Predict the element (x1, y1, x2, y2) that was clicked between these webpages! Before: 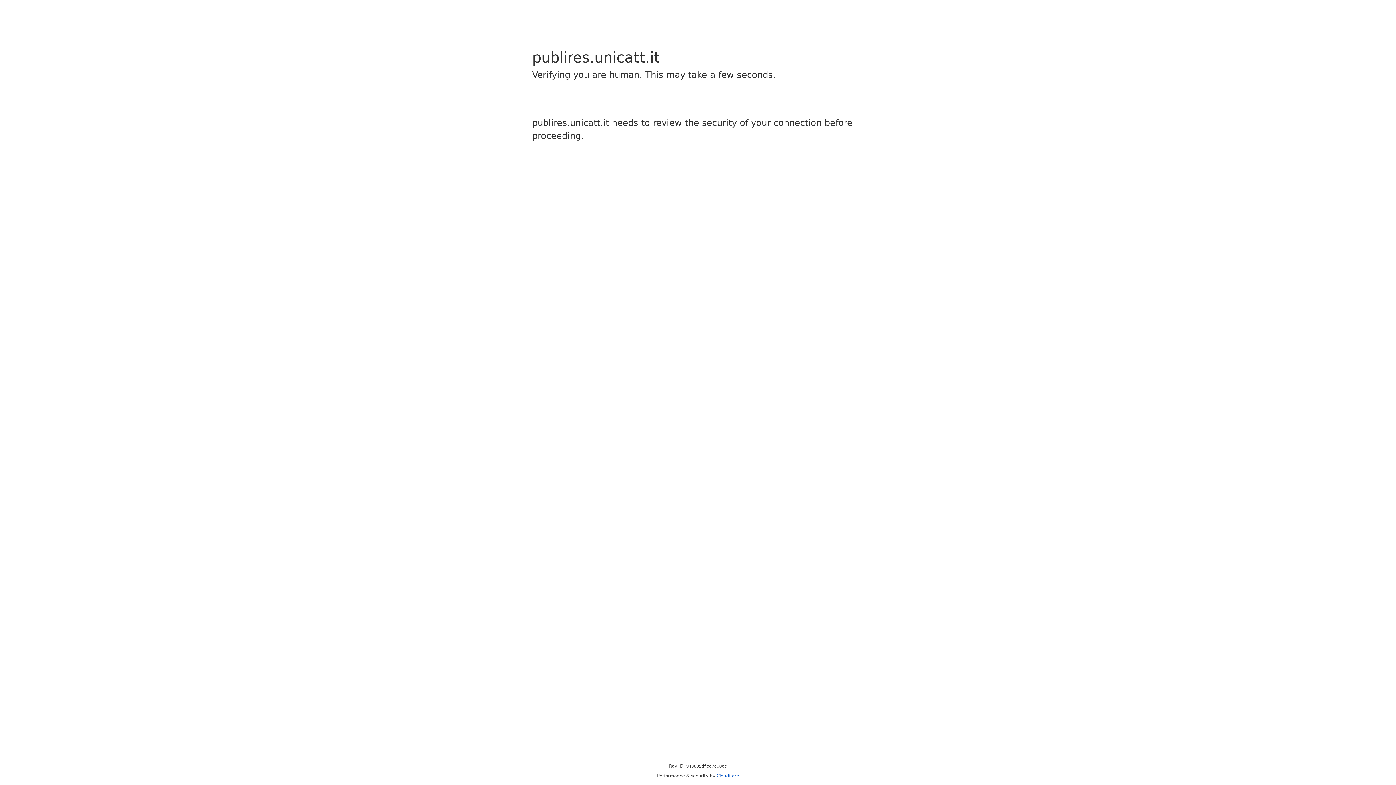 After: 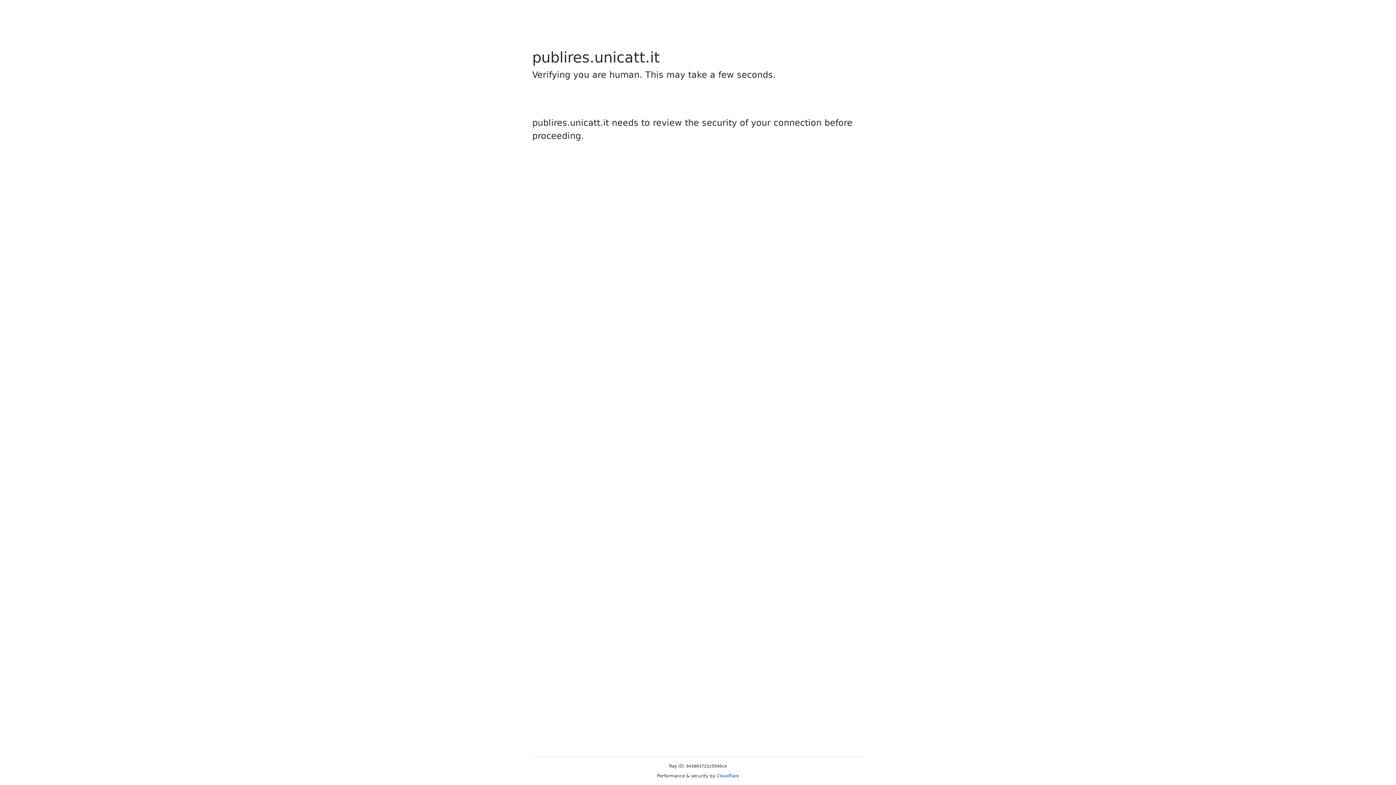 Action: bbox: (716, 773, 739, 778) label: Cloudflare